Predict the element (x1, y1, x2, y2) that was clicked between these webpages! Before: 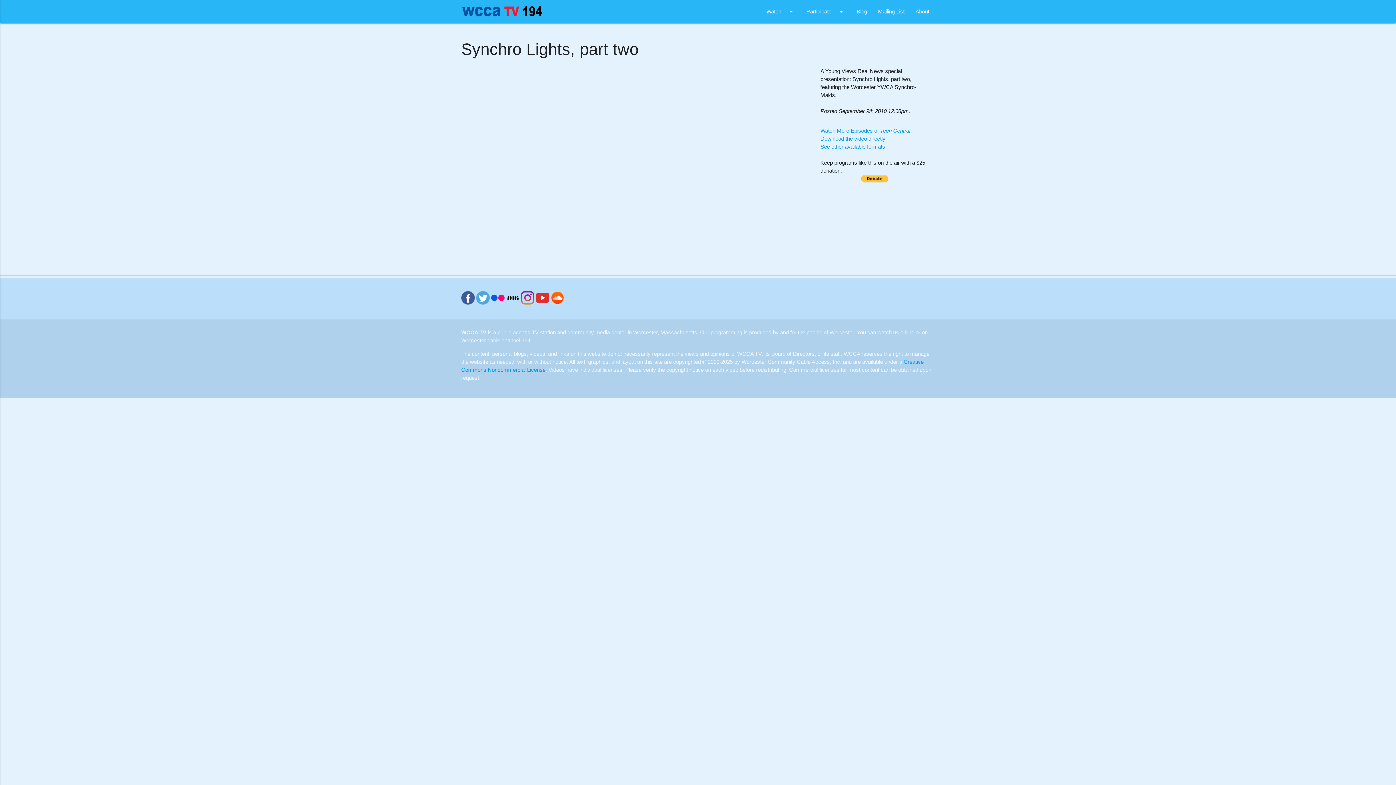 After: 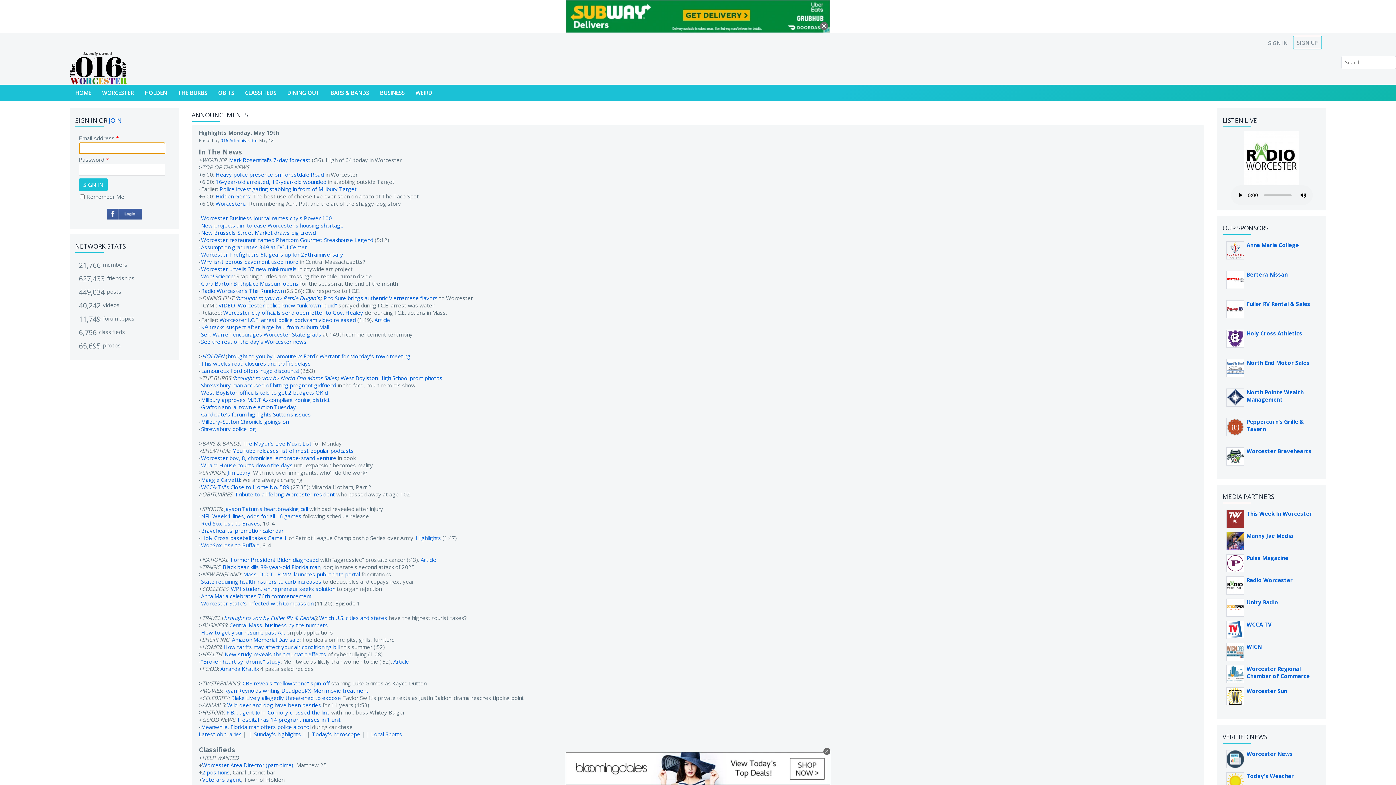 Action: bbox: (506, 299, 519, 305)